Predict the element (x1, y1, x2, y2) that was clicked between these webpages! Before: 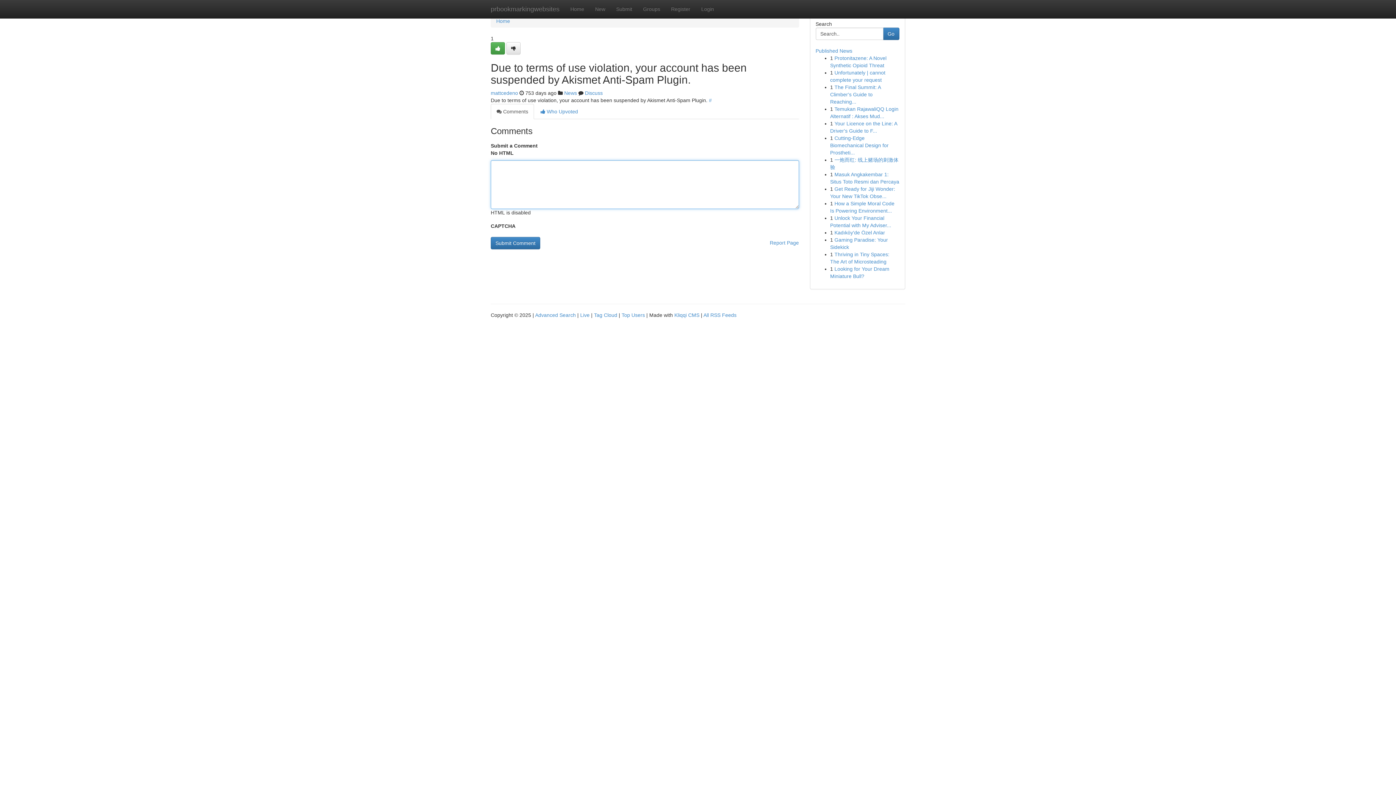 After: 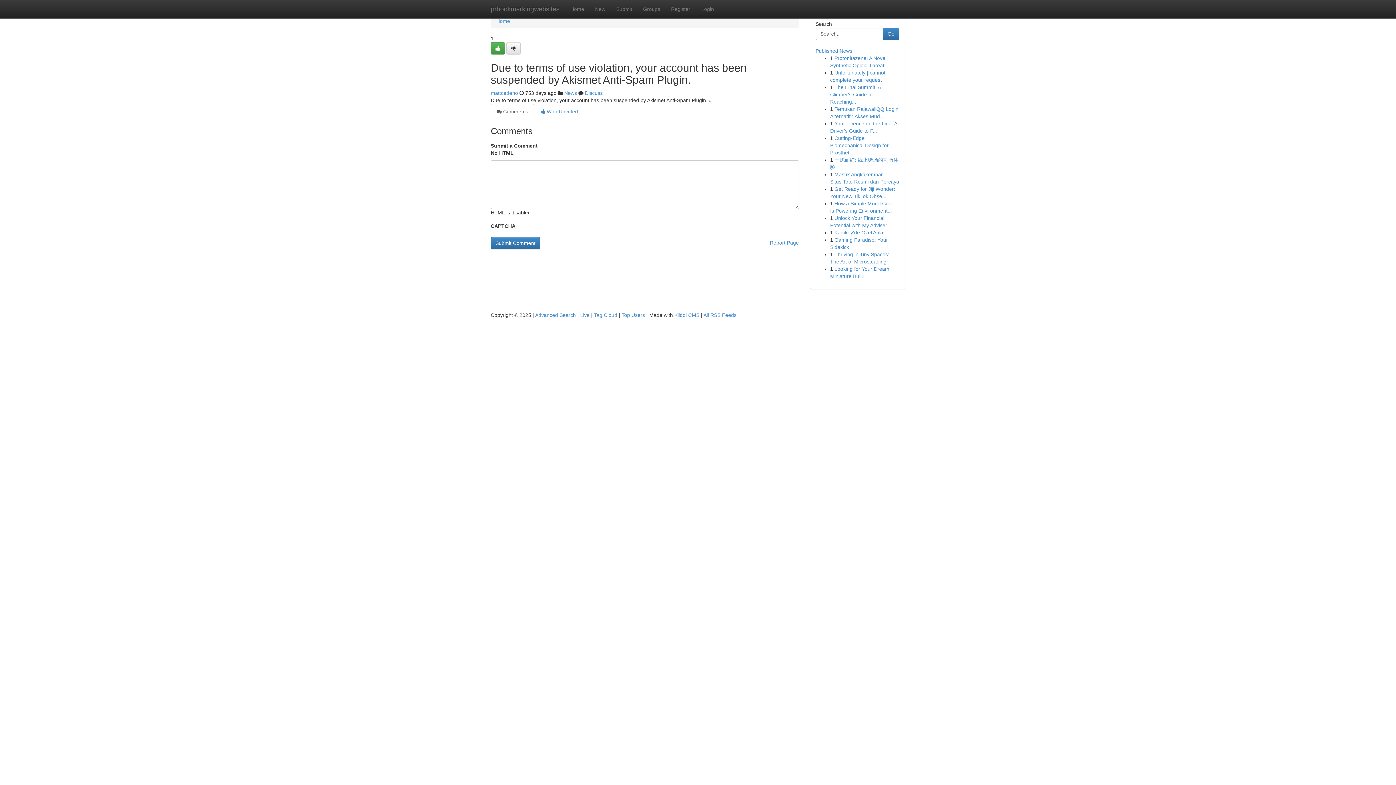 Action: label:  Comments bbox: (490, 104, 534, 119)